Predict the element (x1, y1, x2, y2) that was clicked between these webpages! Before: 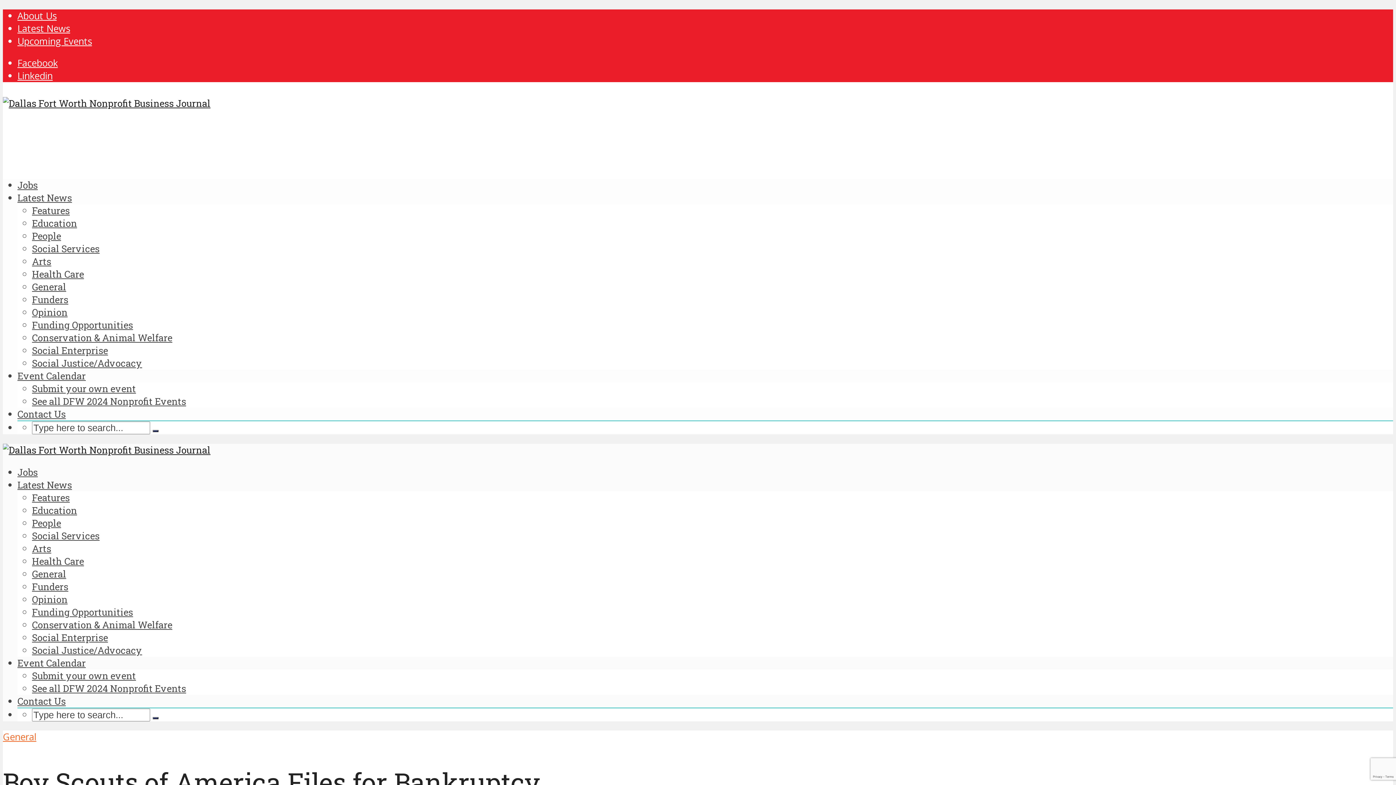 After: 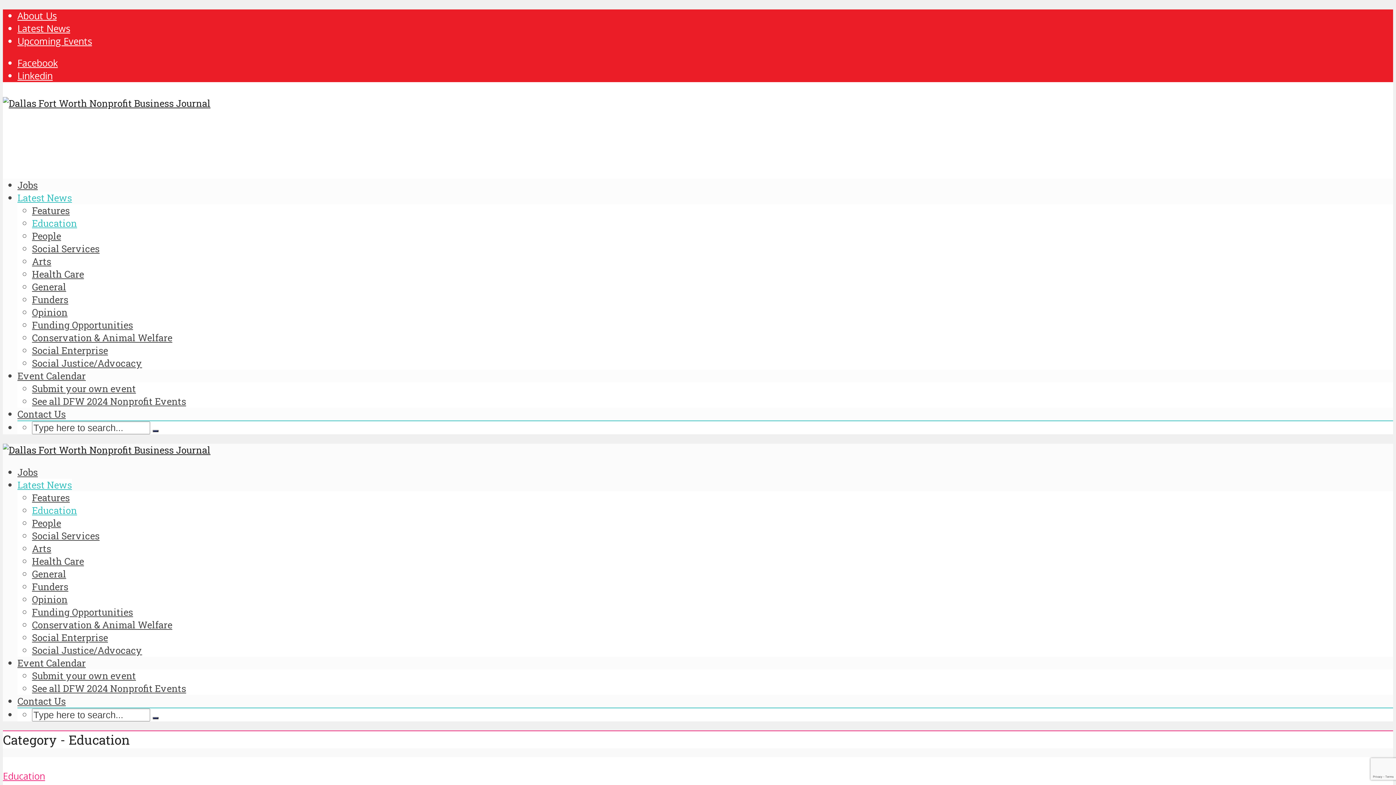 Action: bbox: (32, 217, 77, 229) label: Education